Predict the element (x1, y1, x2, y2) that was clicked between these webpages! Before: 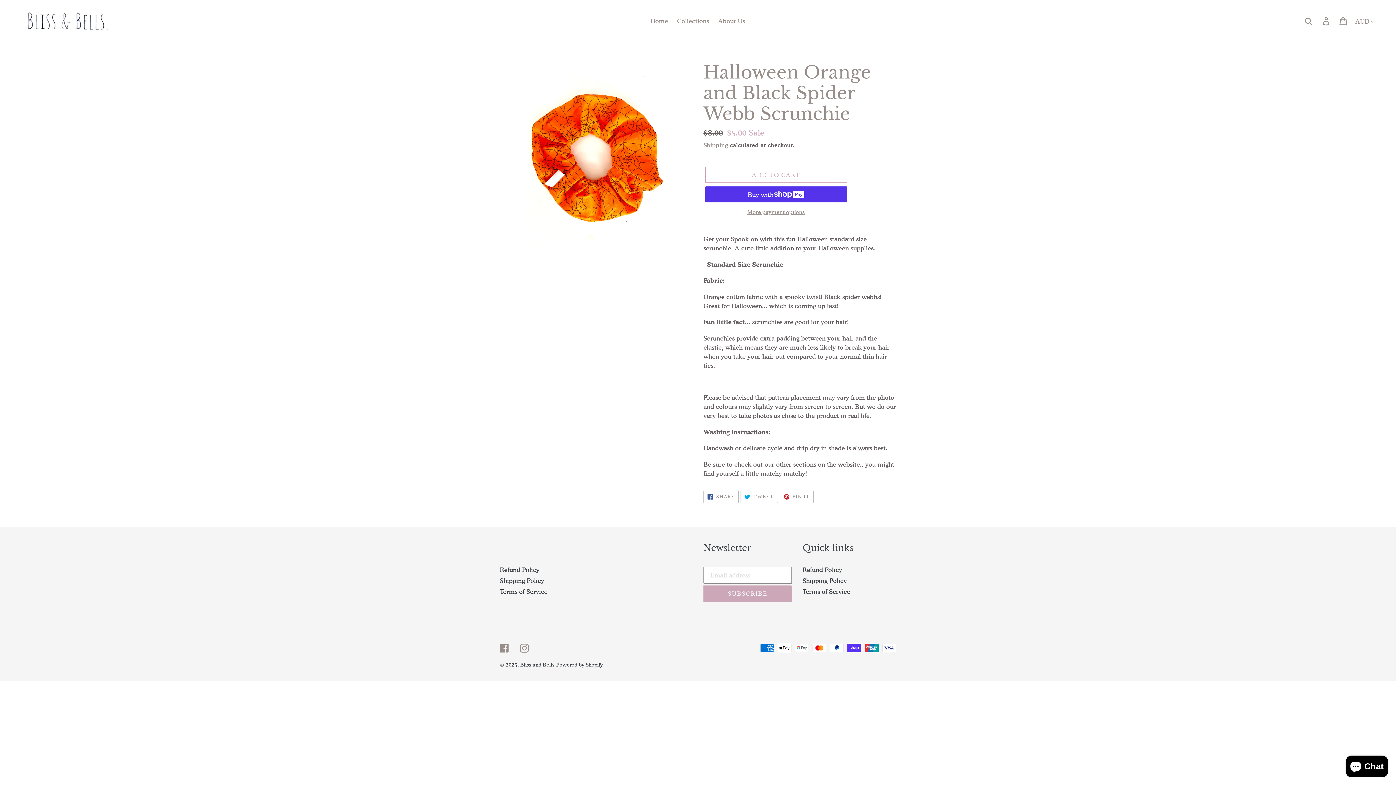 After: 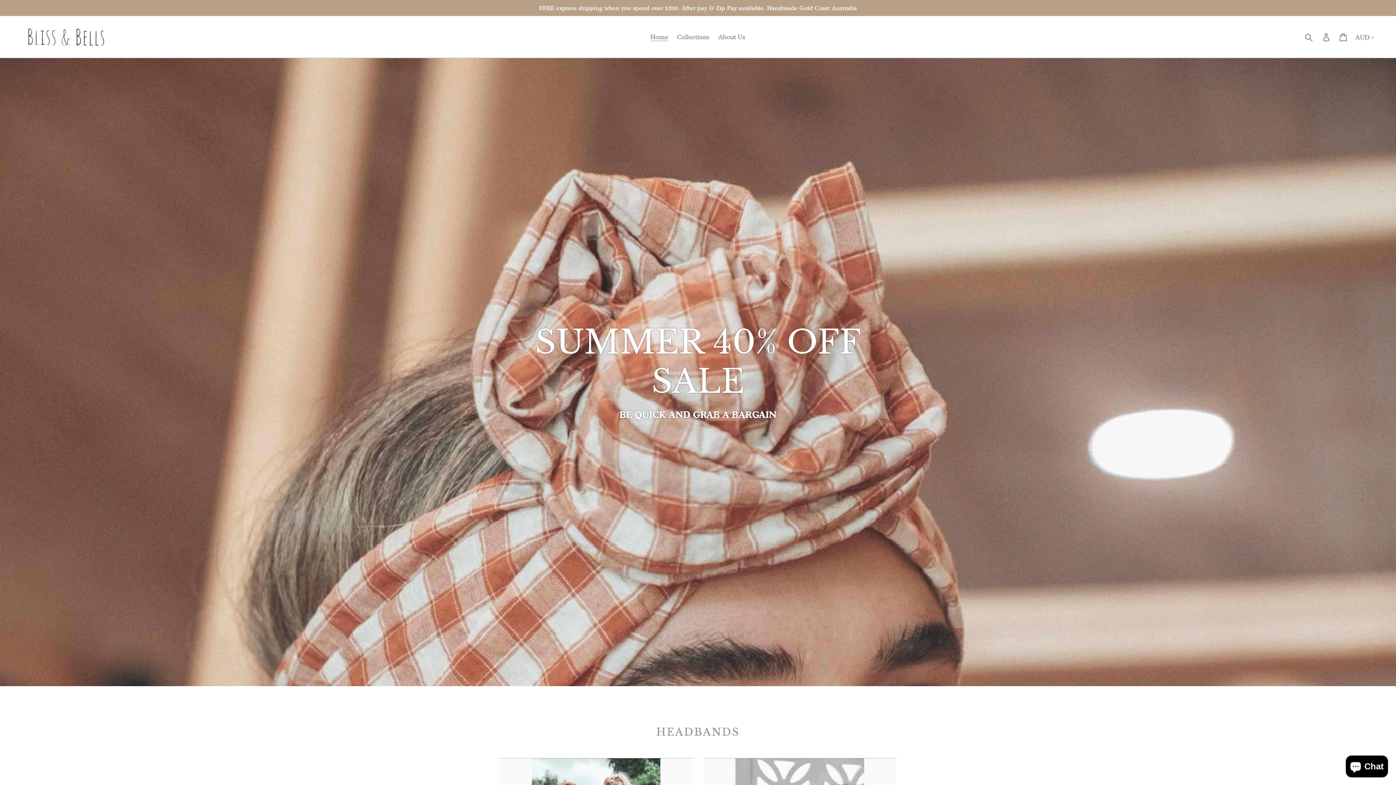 Action: bbox: (20, 5, 110, 36)